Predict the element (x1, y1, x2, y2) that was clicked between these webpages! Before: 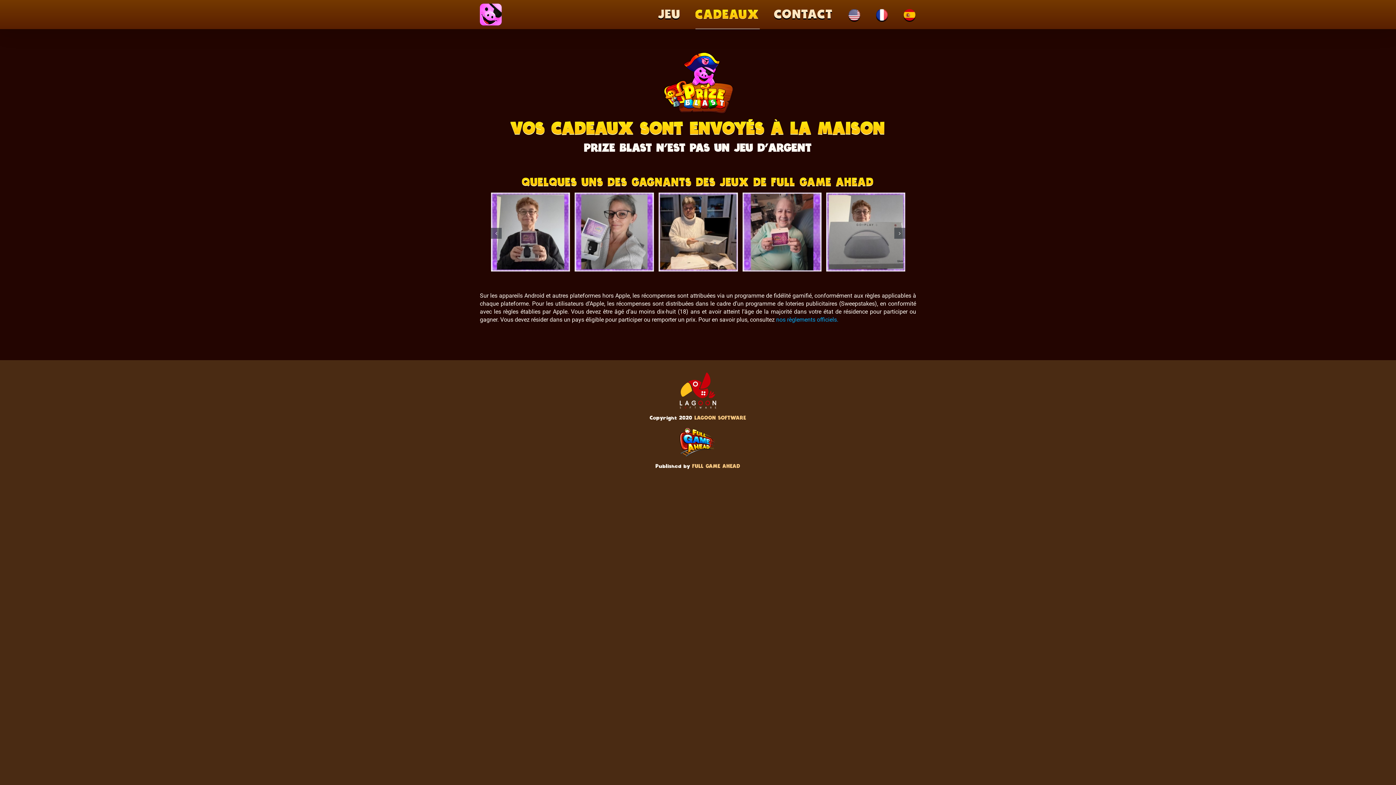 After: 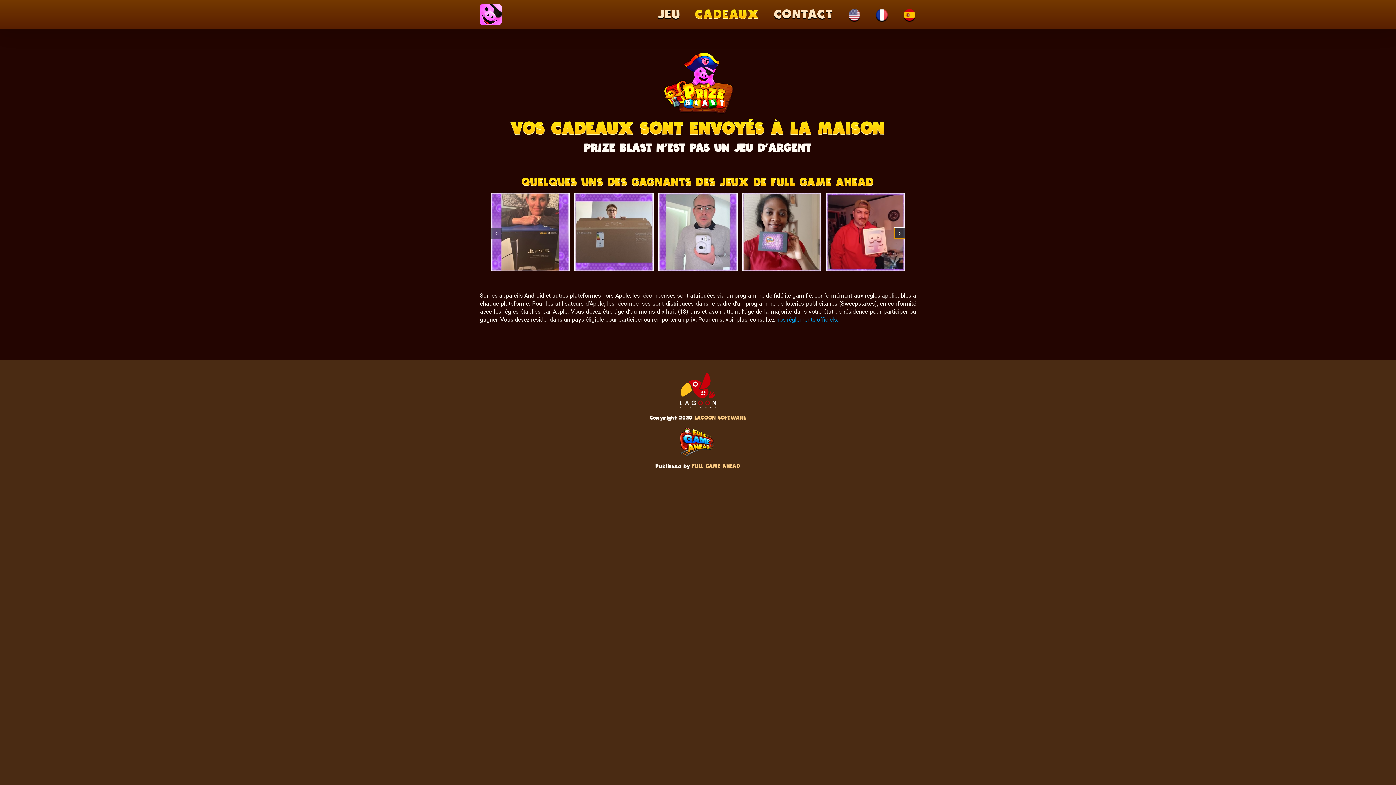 Action: label: Next slide bbox: (894, 228, 905, 239)